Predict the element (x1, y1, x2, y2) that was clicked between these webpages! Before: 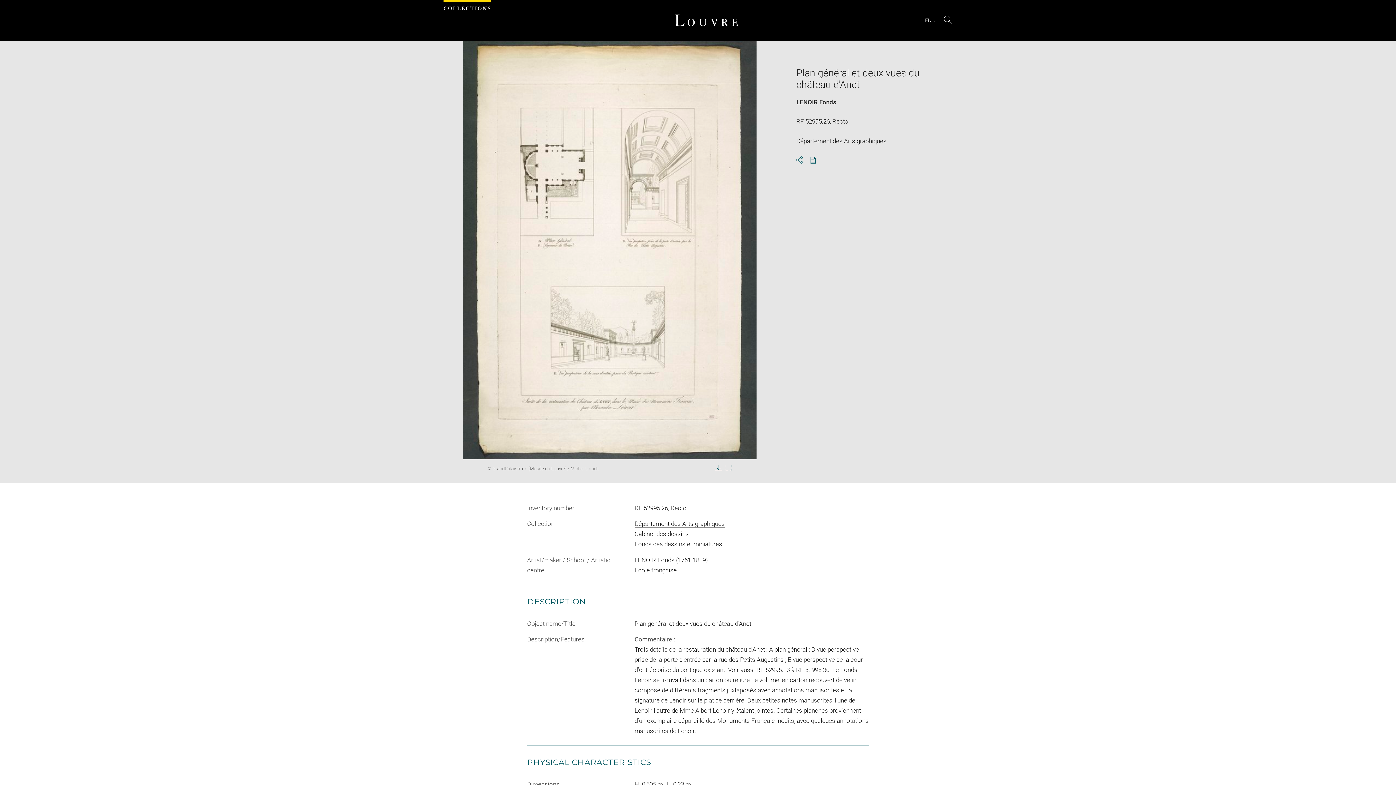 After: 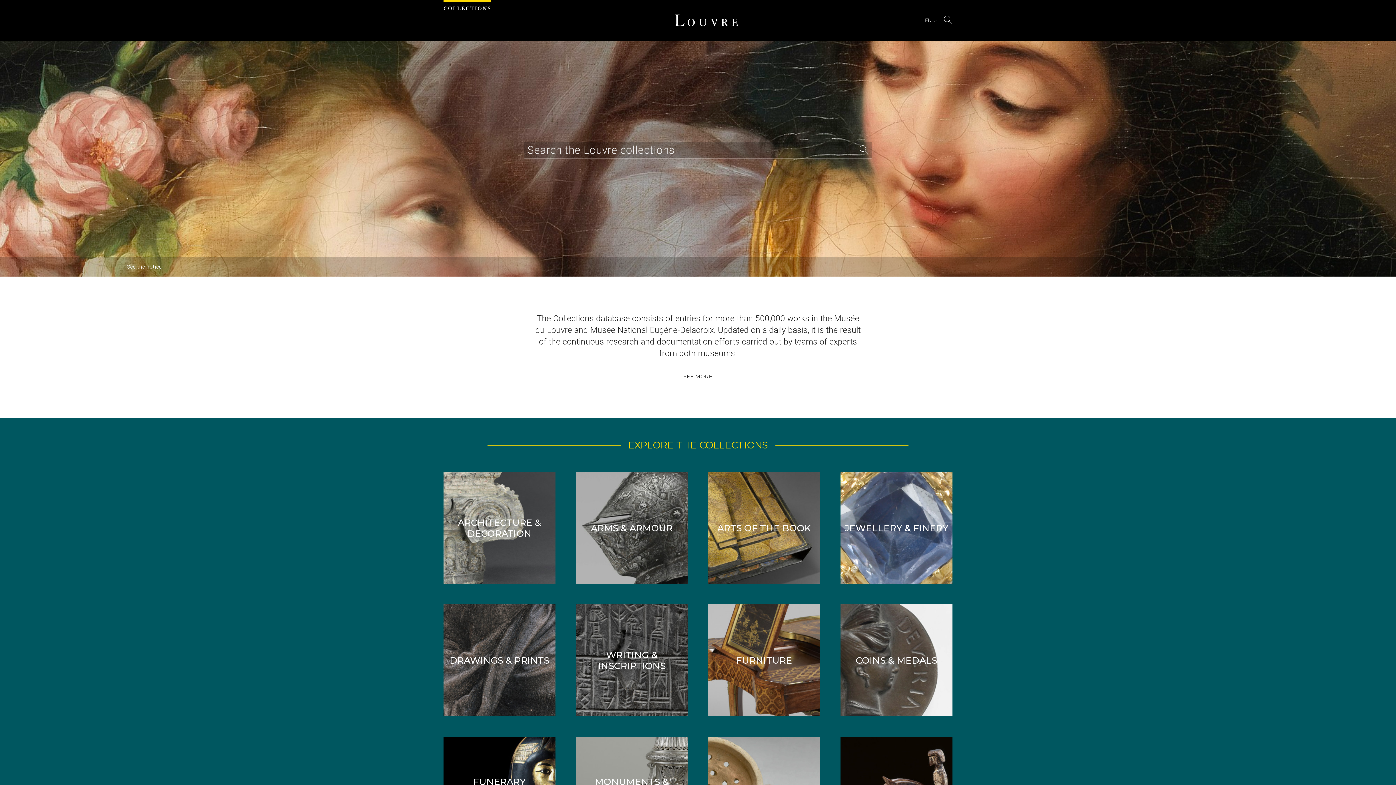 Action: bbox: (671, 10, 741, 29)